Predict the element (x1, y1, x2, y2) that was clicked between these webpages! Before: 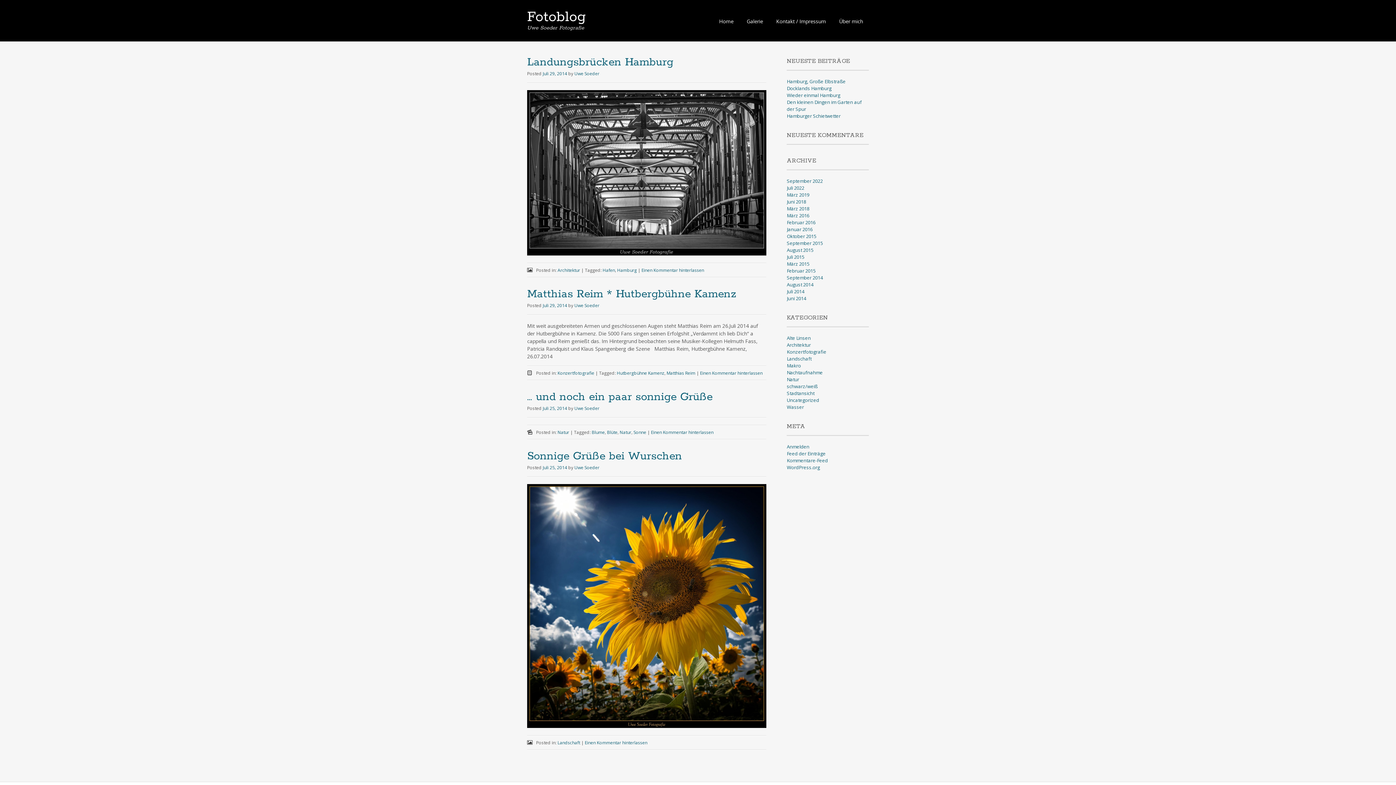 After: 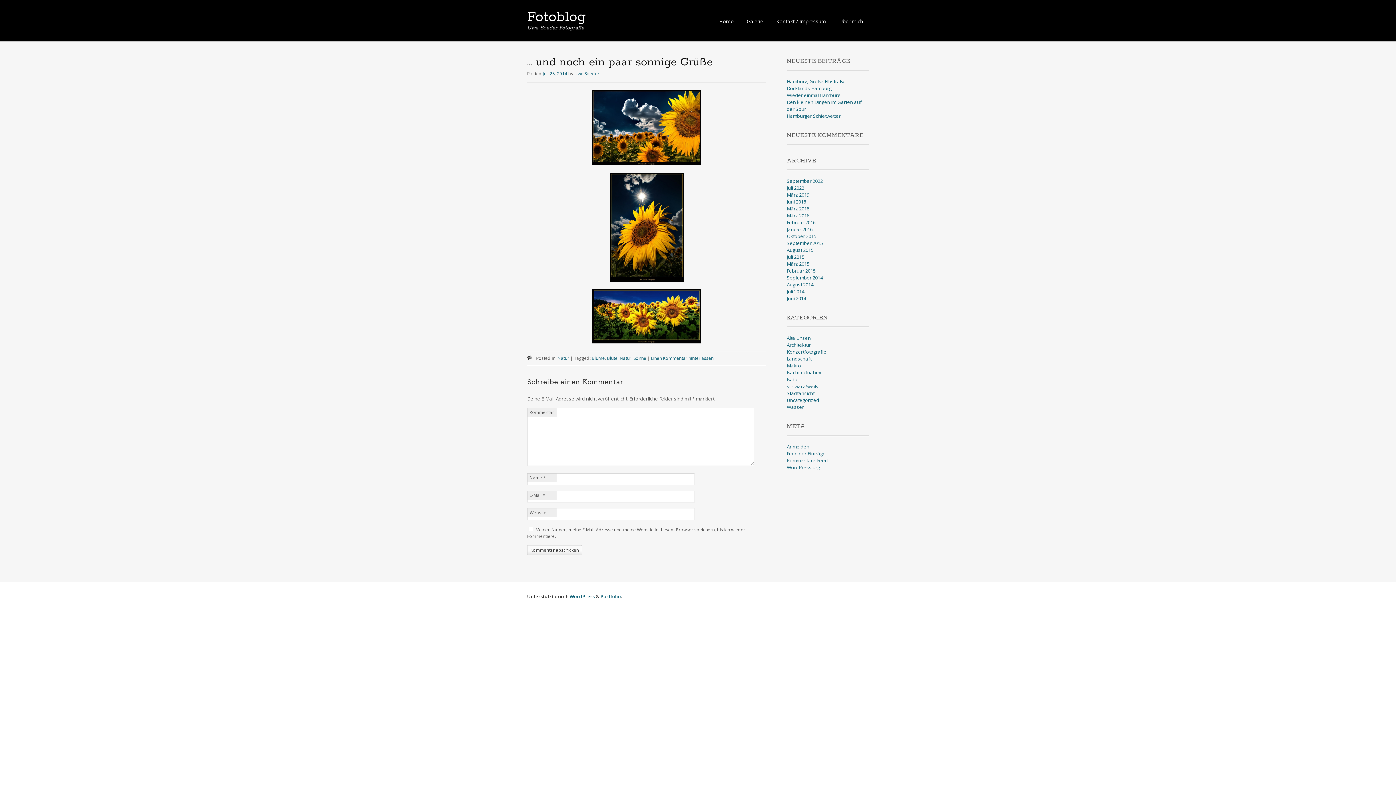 Action: bbox: (542, 405, 567, 411) label: Juli 25, 2014